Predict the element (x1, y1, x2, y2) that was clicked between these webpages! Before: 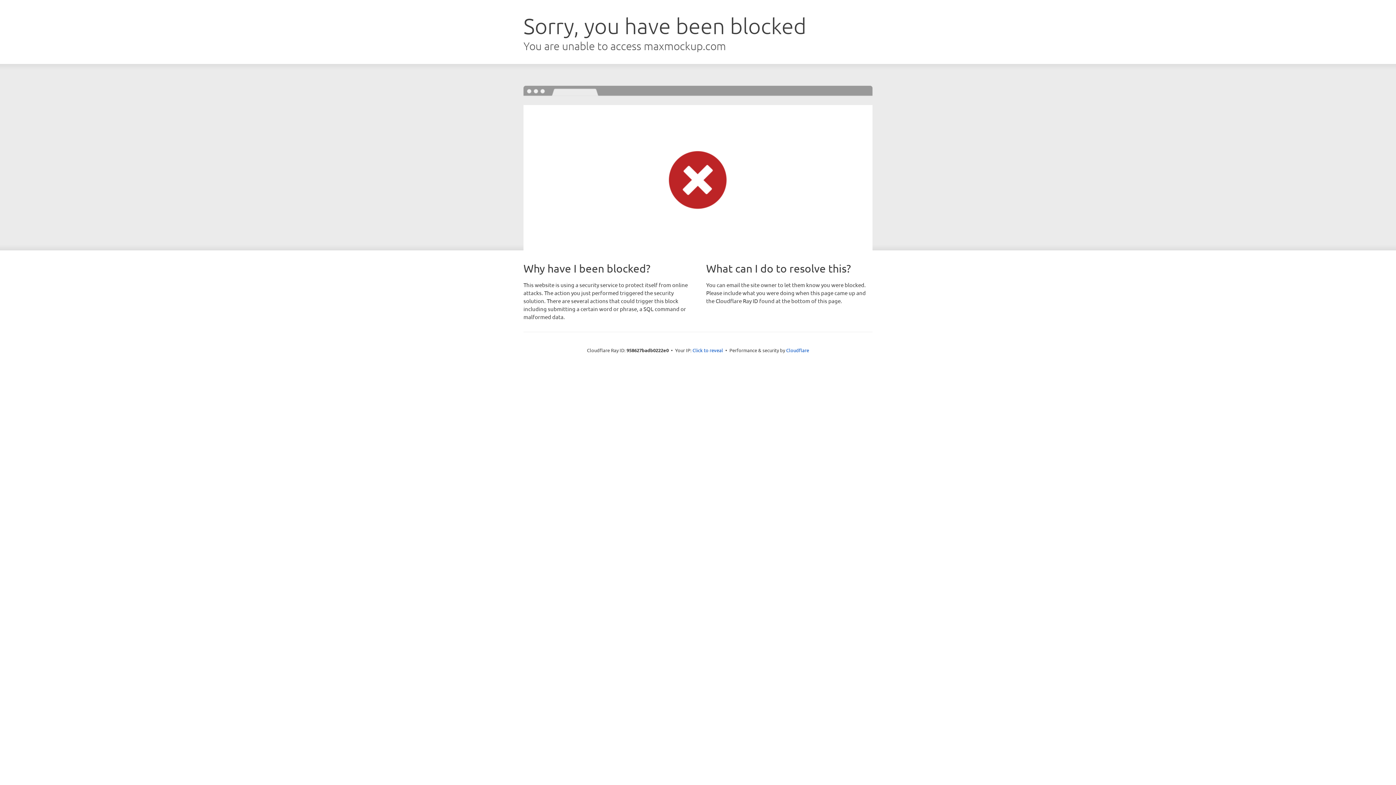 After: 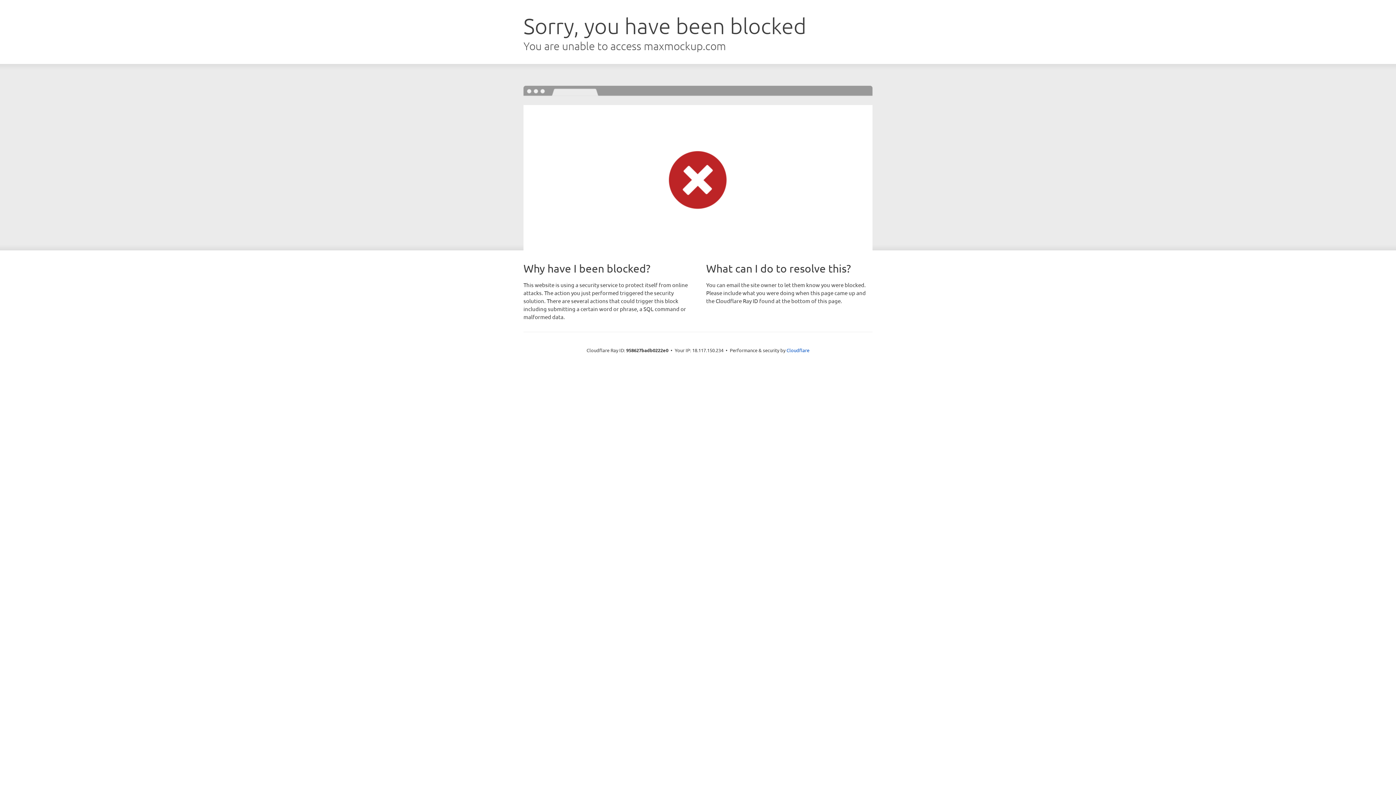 Action: bbox: (692, 346, 723, 353) label: Click to reveal